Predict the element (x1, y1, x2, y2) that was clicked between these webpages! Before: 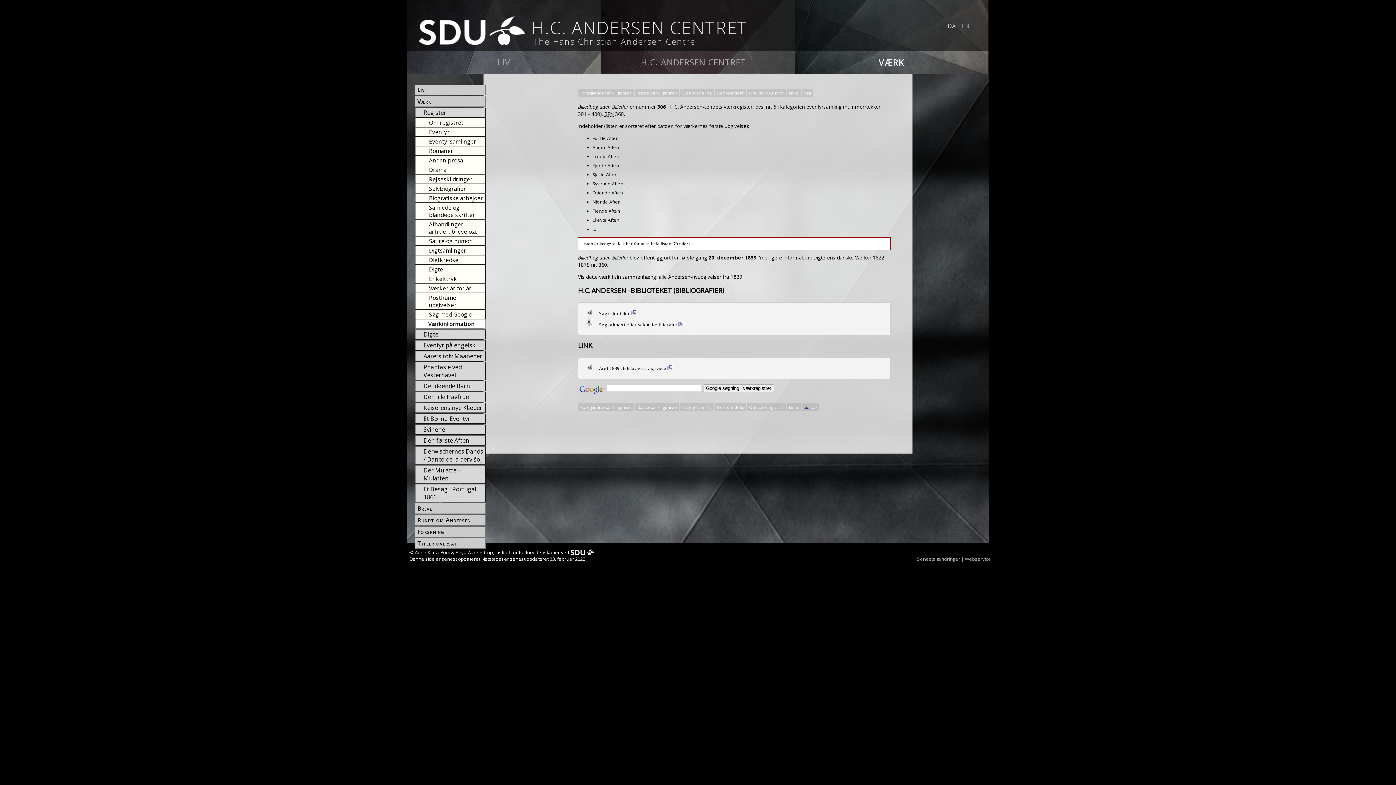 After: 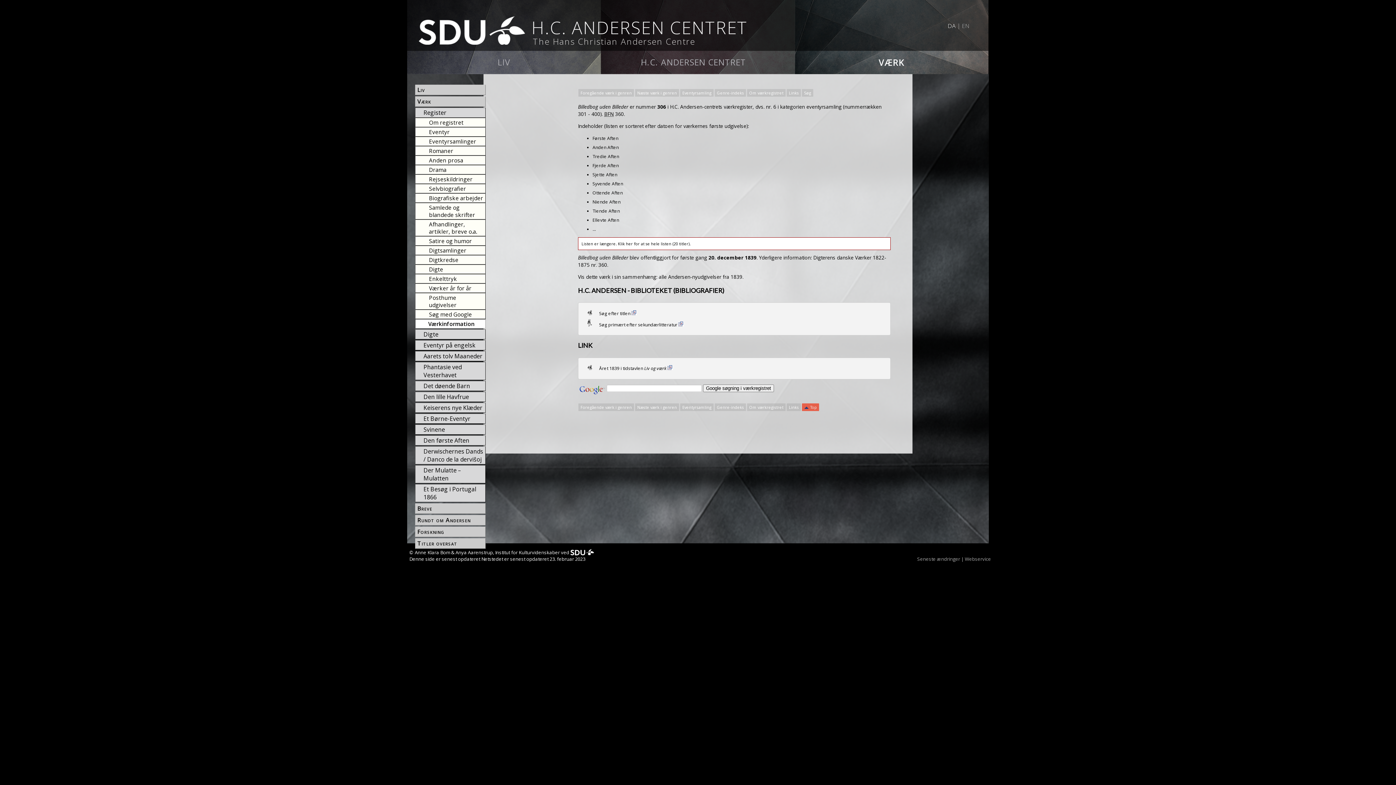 Action: label:  Top bbox: (802, 403, 819, 411)